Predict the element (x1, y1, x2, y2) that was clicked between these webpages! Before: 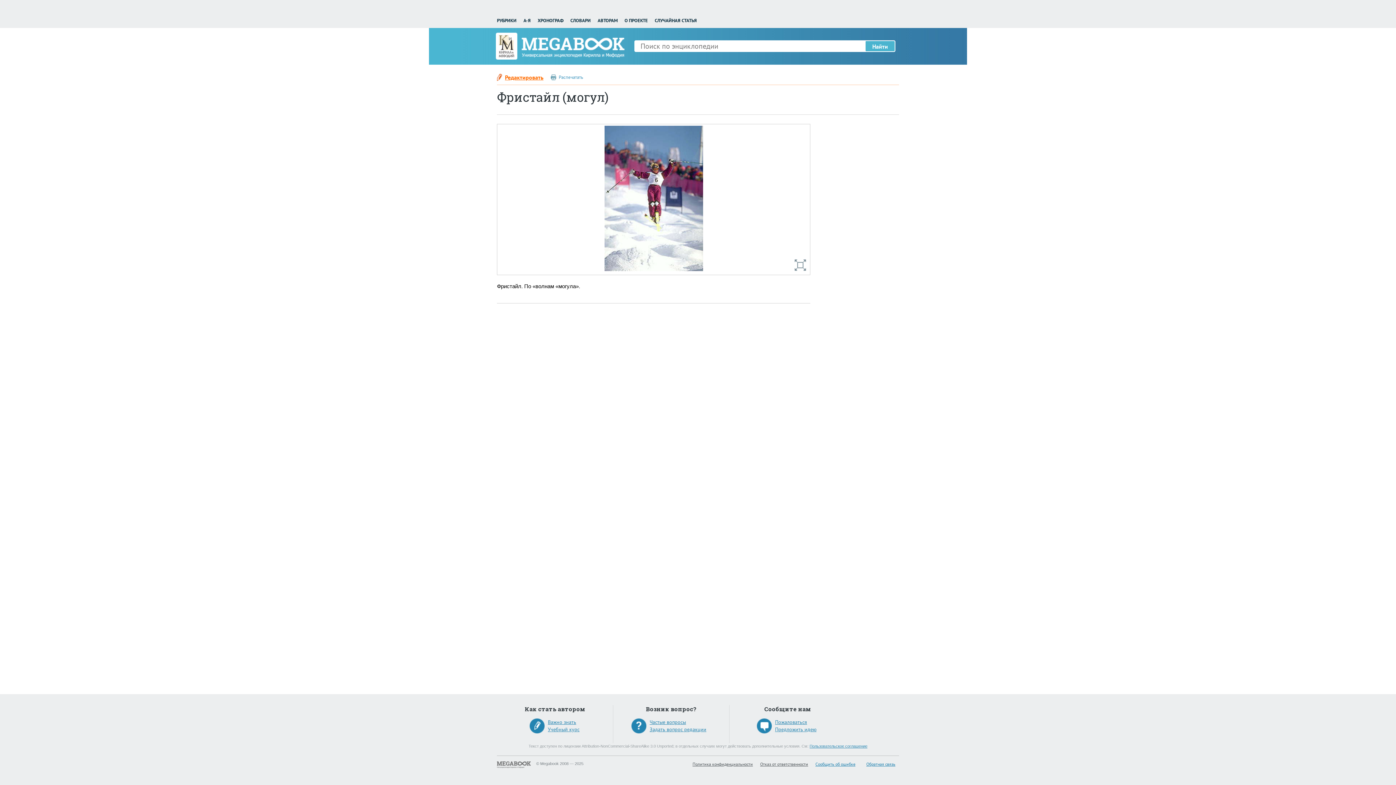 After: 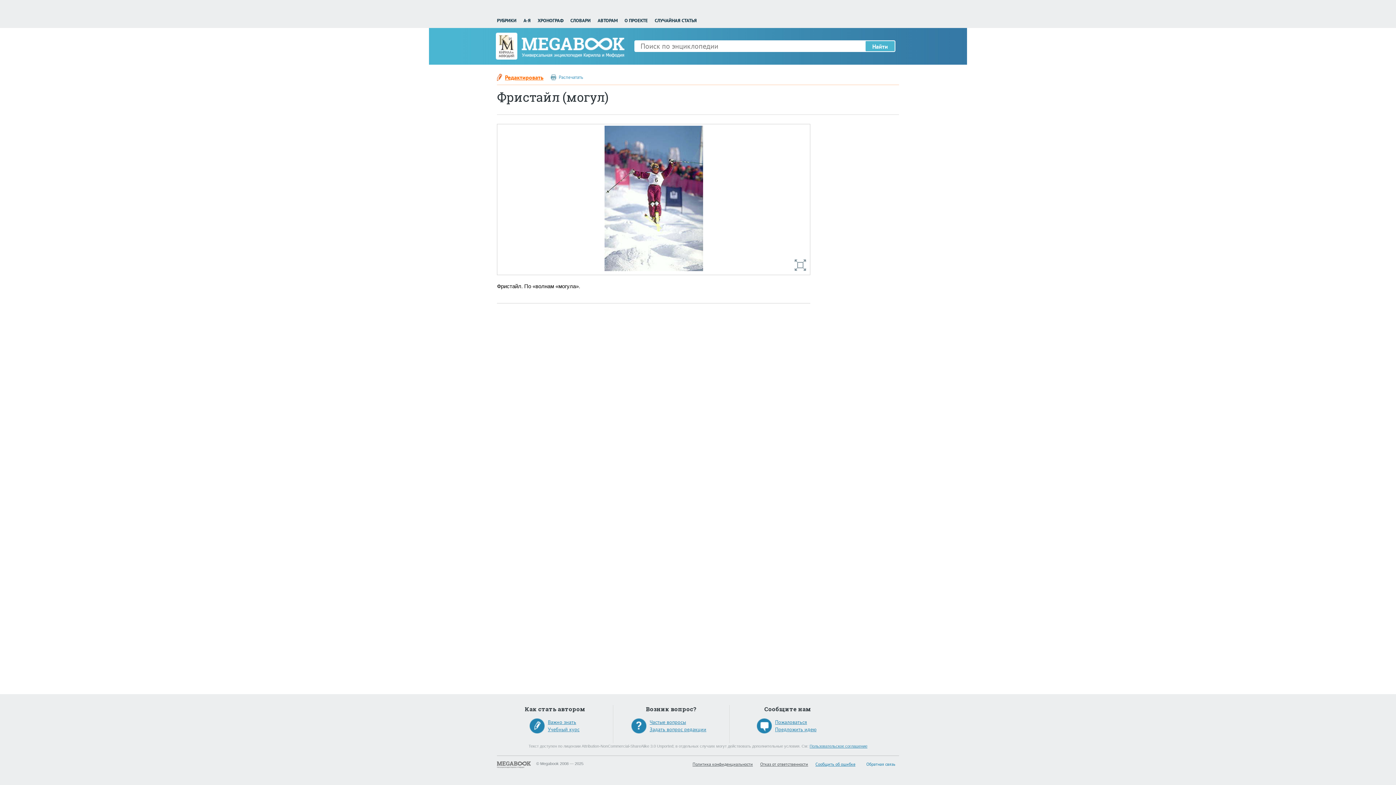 Action: label: Обратная связь bbox: (866, 761, 895, 767)